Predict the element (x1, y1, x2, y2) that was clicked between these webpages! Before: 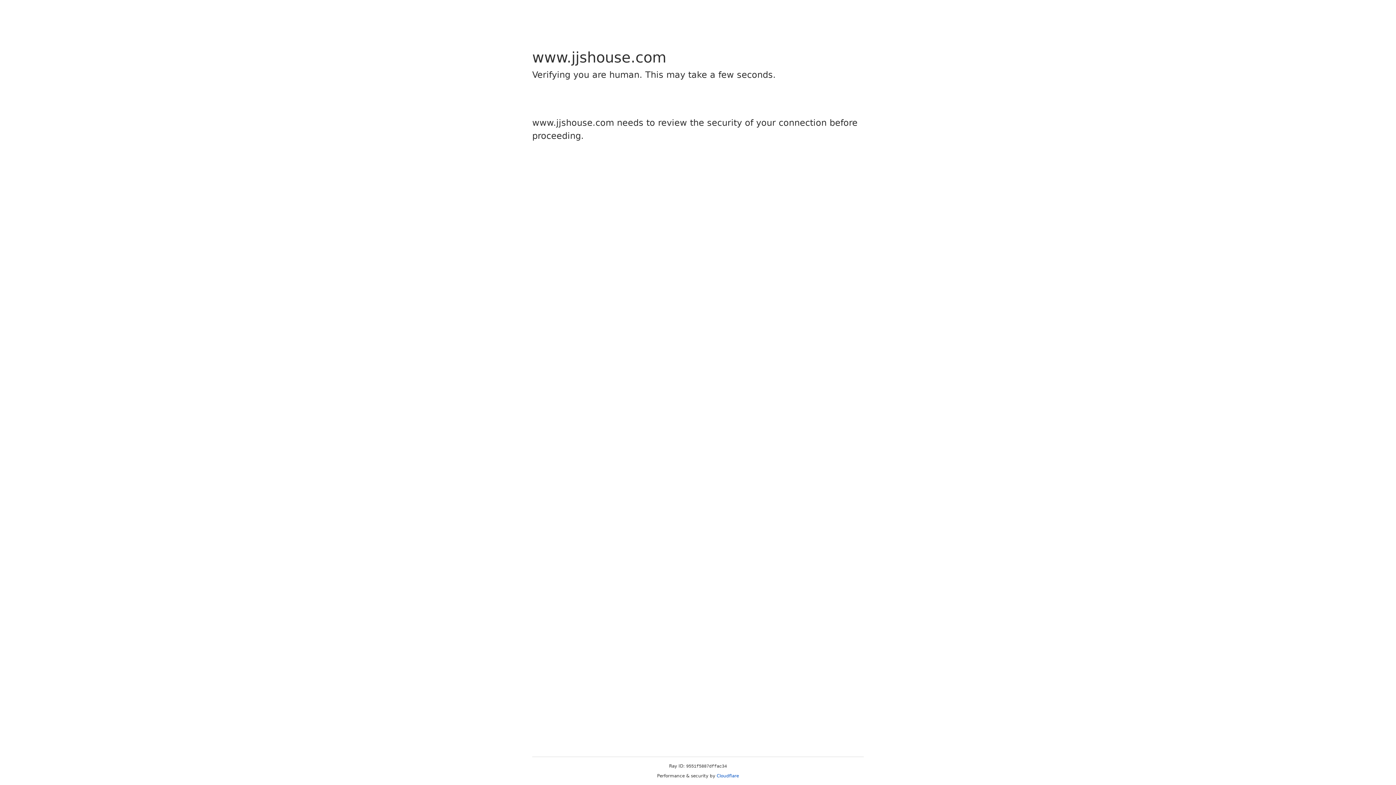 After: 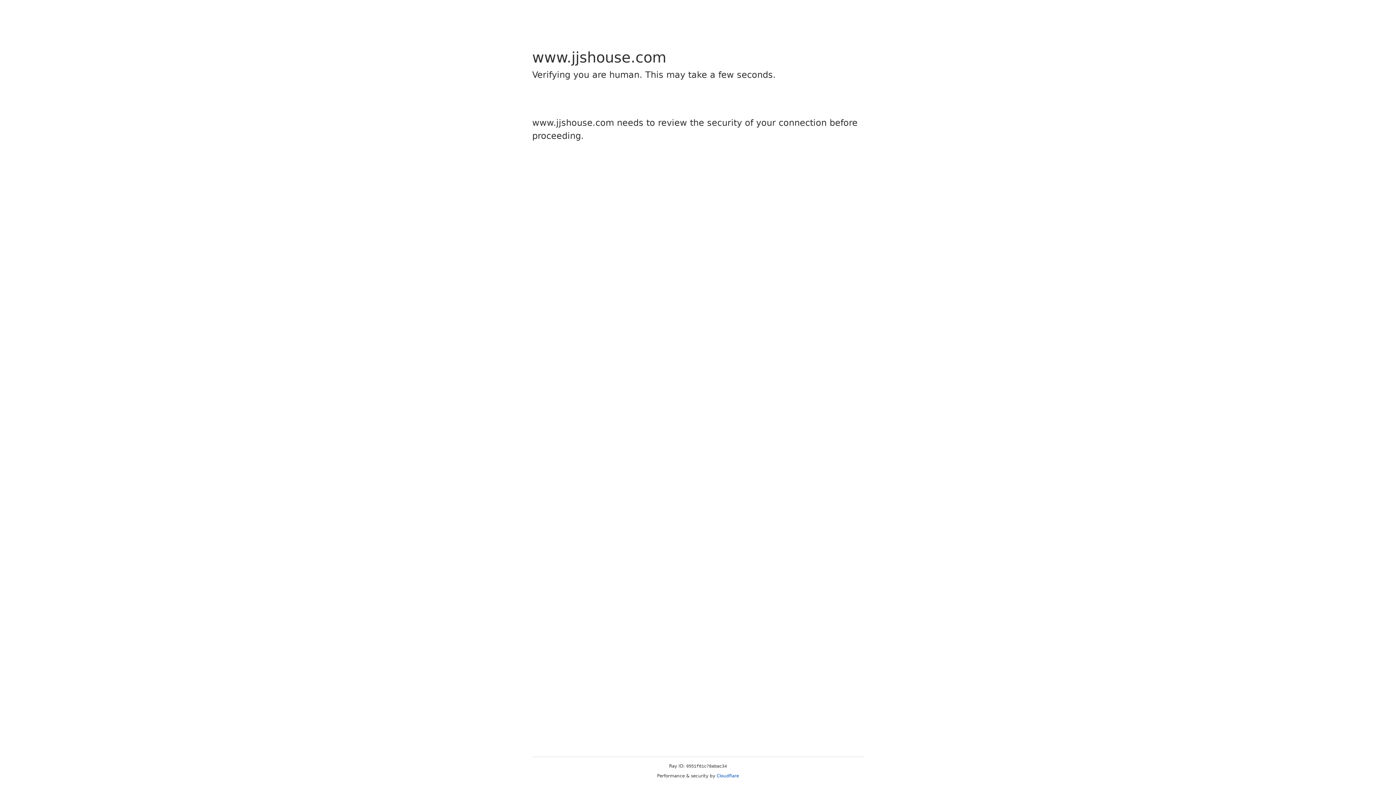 Action: label: Cloudflare bbox: (716, 773, 739, 778)